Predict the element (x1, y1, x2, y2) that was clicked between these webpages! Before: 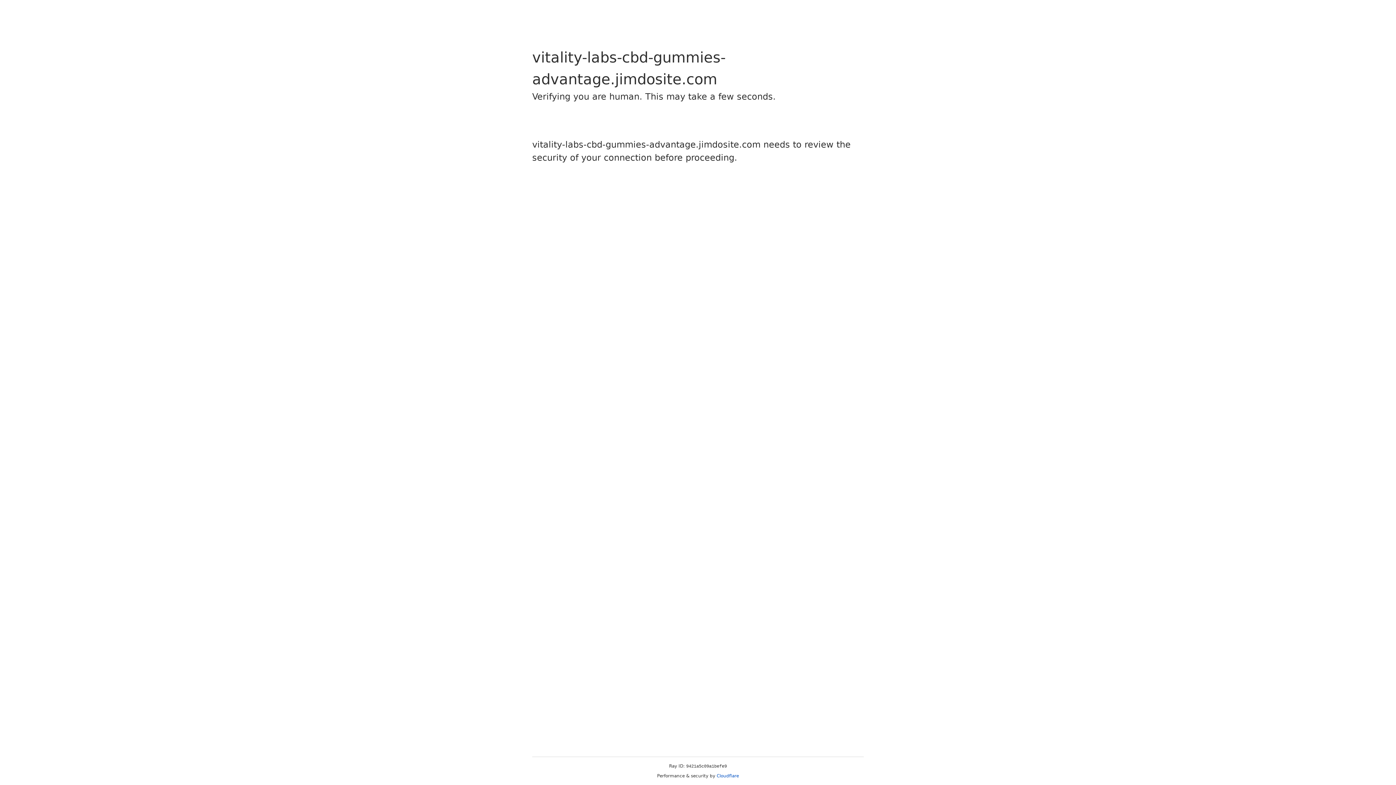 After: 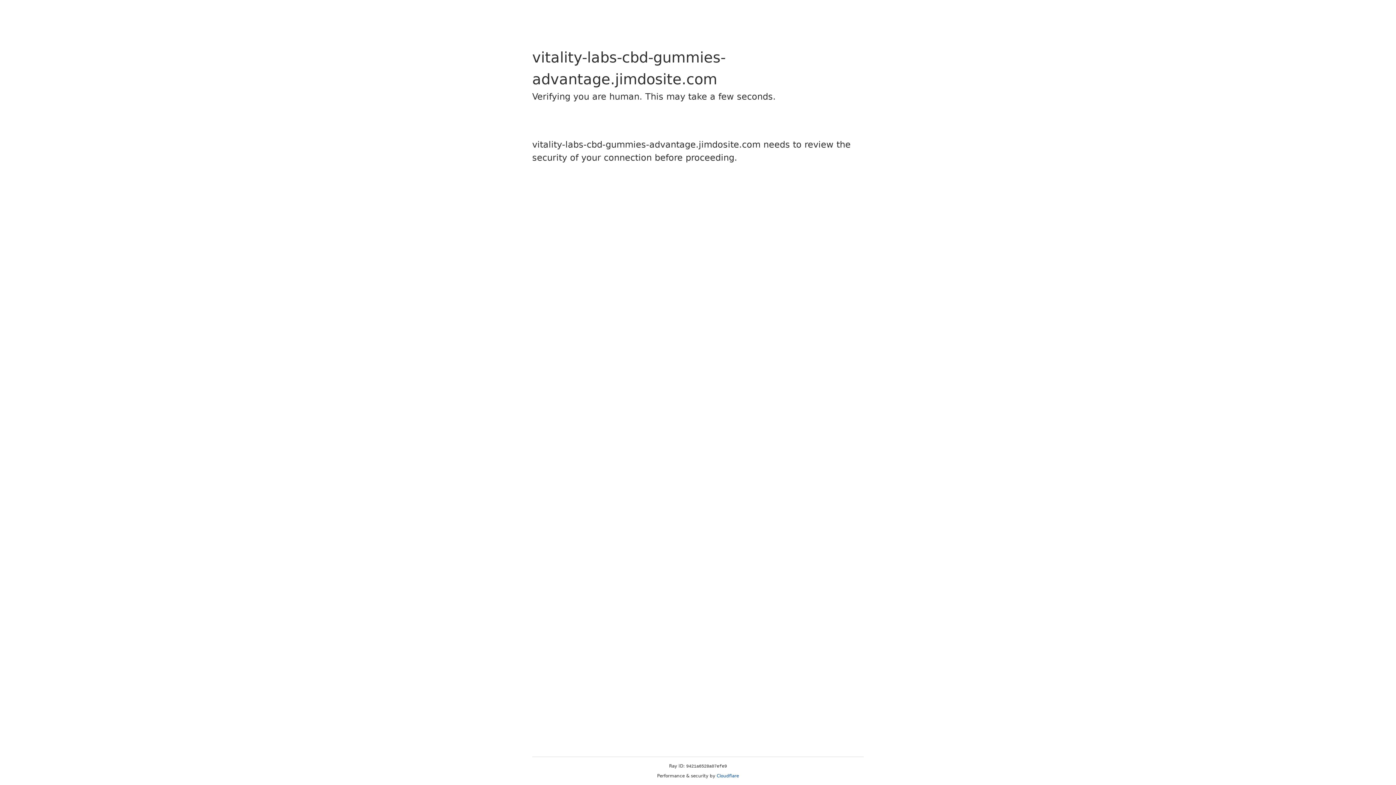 Action: bbox: (716, 773, 739, 778) label: Cloudflare